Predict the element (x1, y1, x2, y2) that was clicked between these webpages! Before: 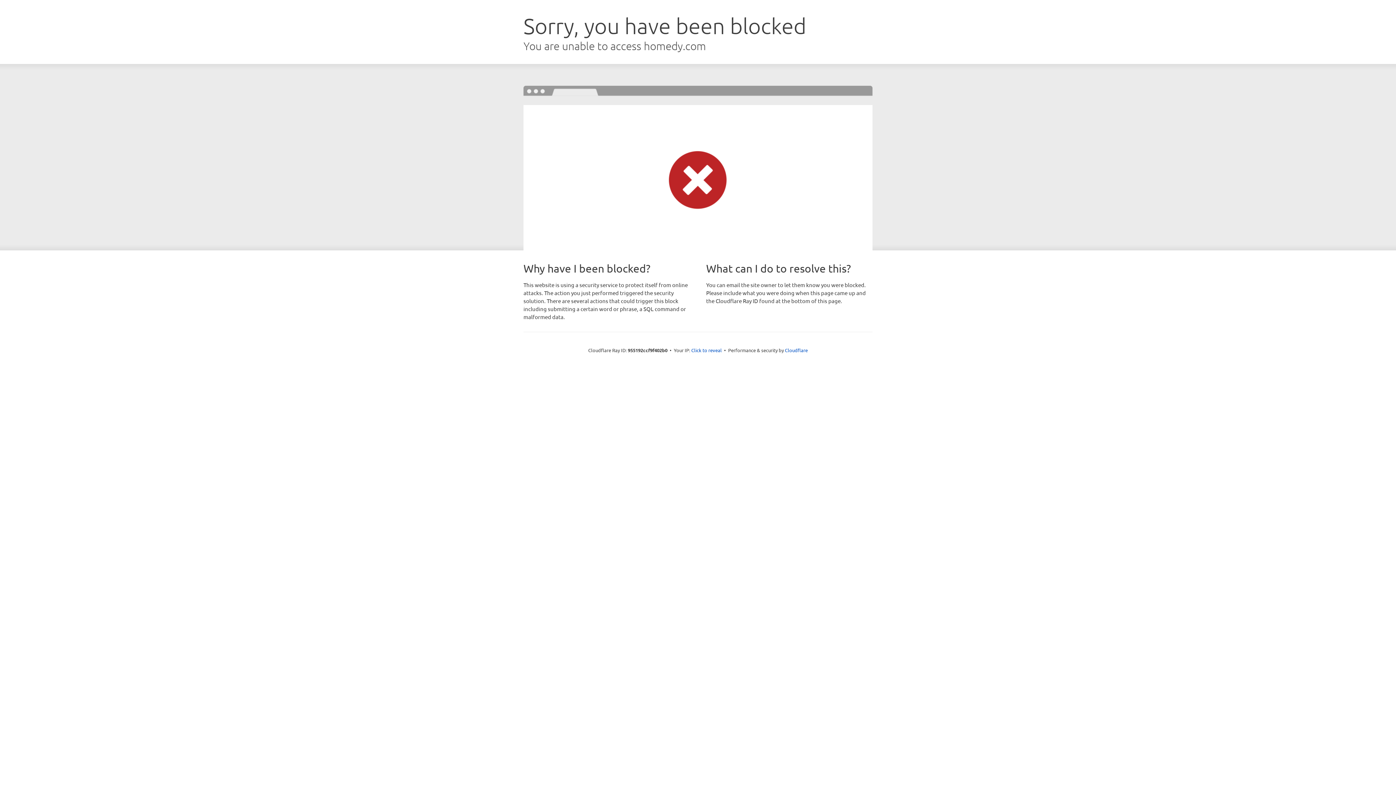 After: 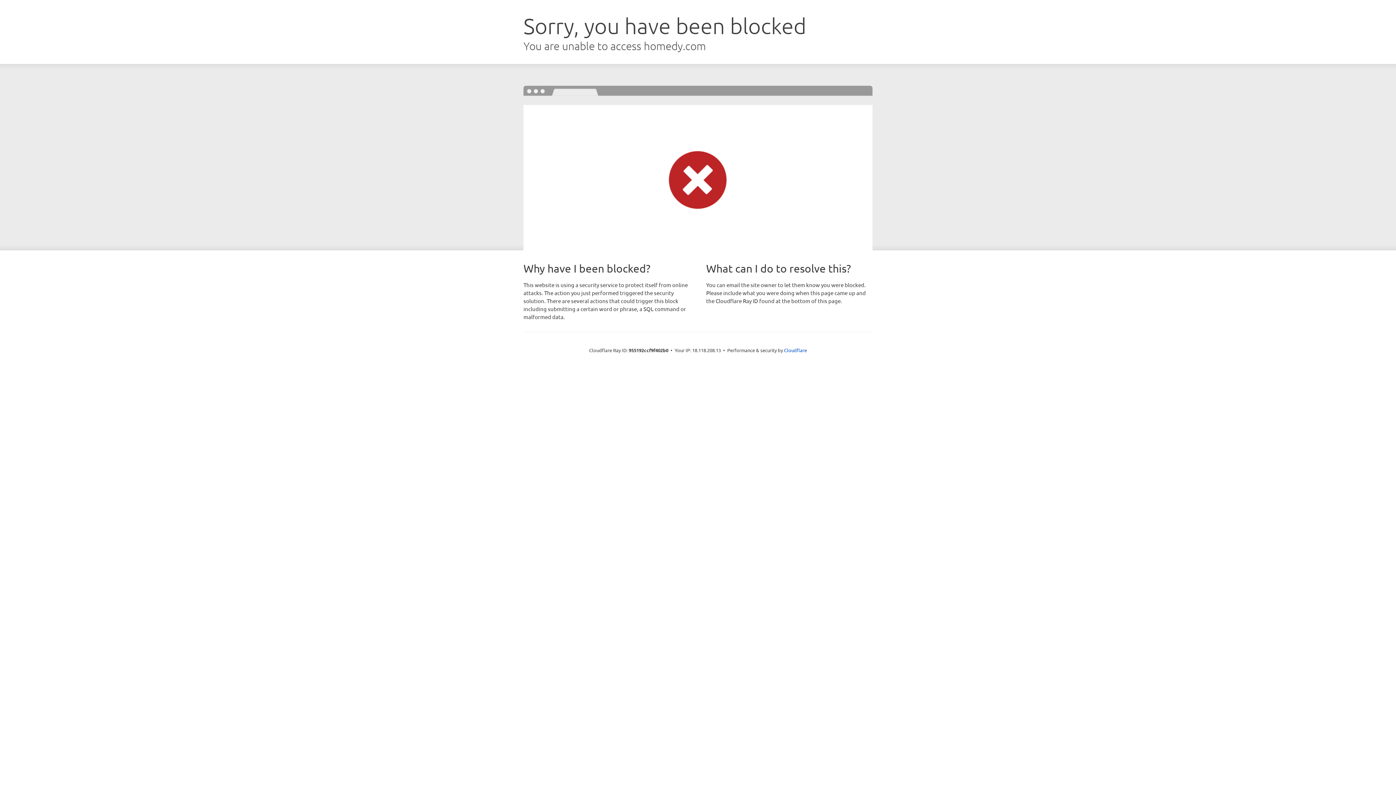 Action: bbox: (691, 346, 722, 353) label: Click to reveal